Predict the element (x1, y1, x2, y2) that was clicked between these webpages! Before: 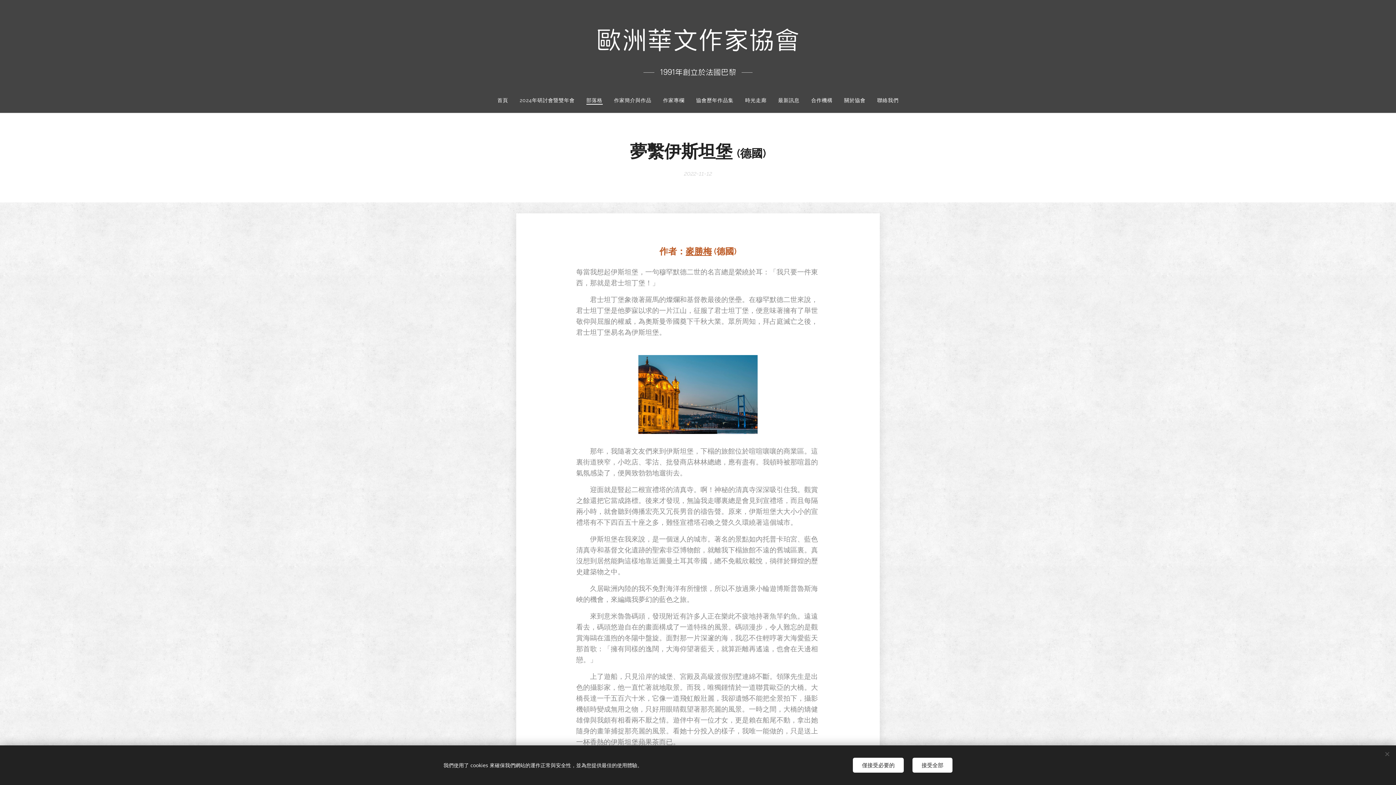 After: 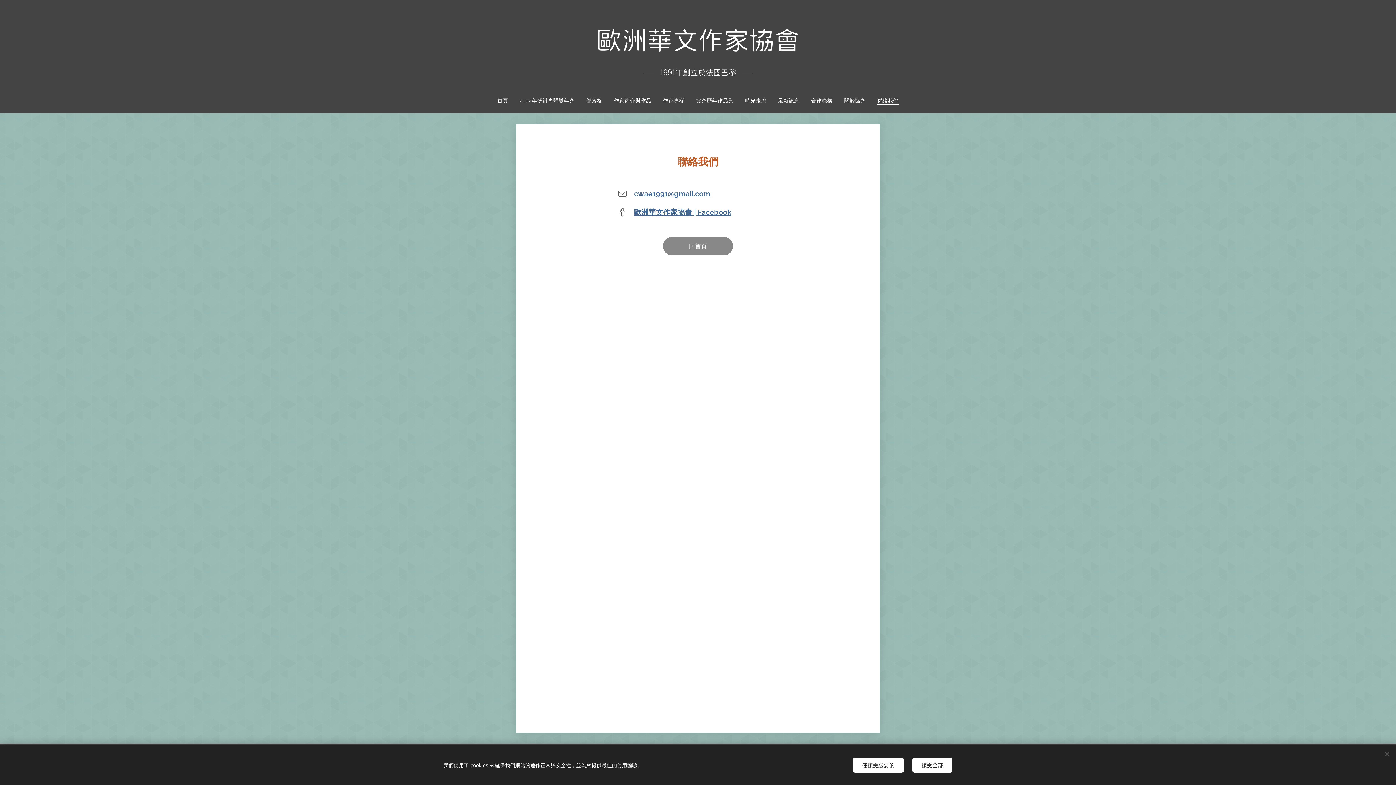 Action: bbox: (871, 91, 898, 109) label: 聯絡我們